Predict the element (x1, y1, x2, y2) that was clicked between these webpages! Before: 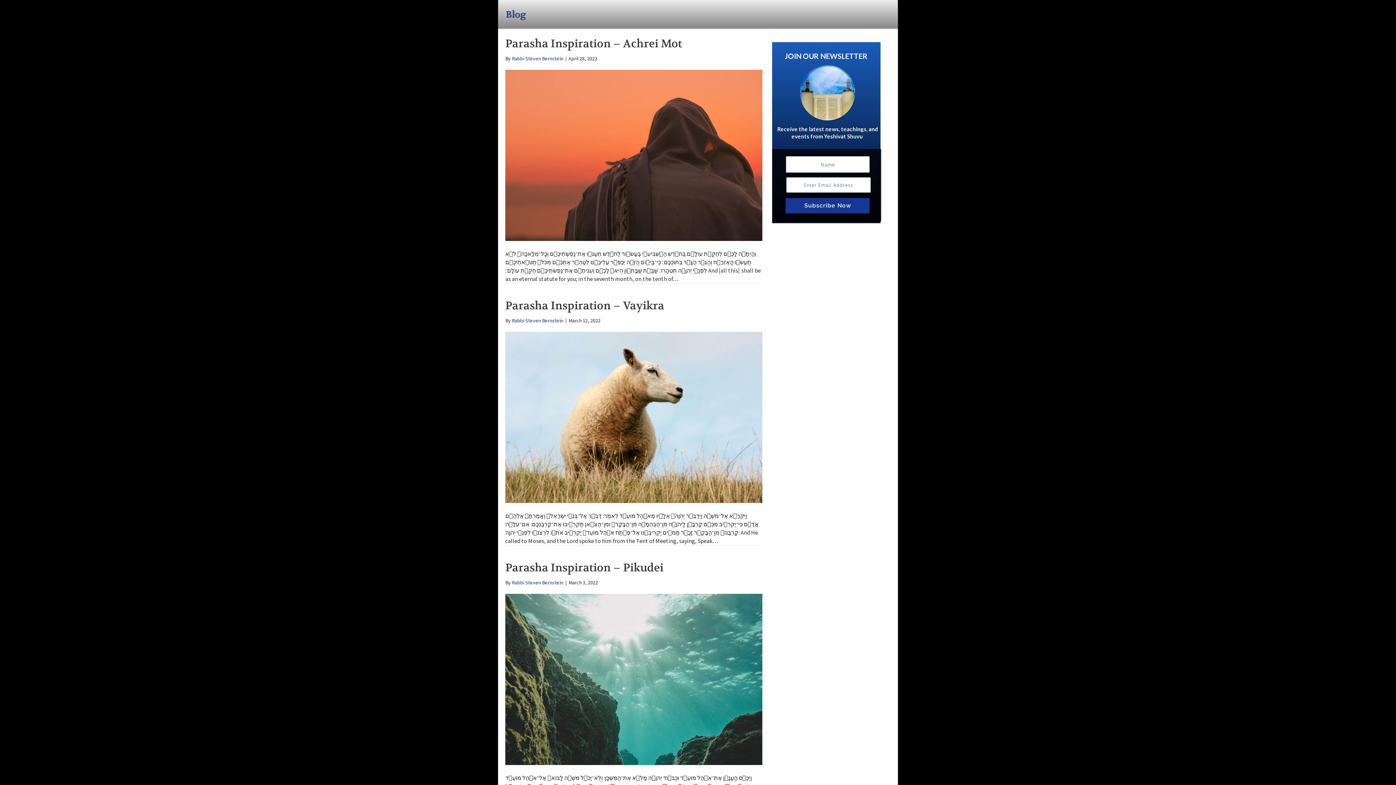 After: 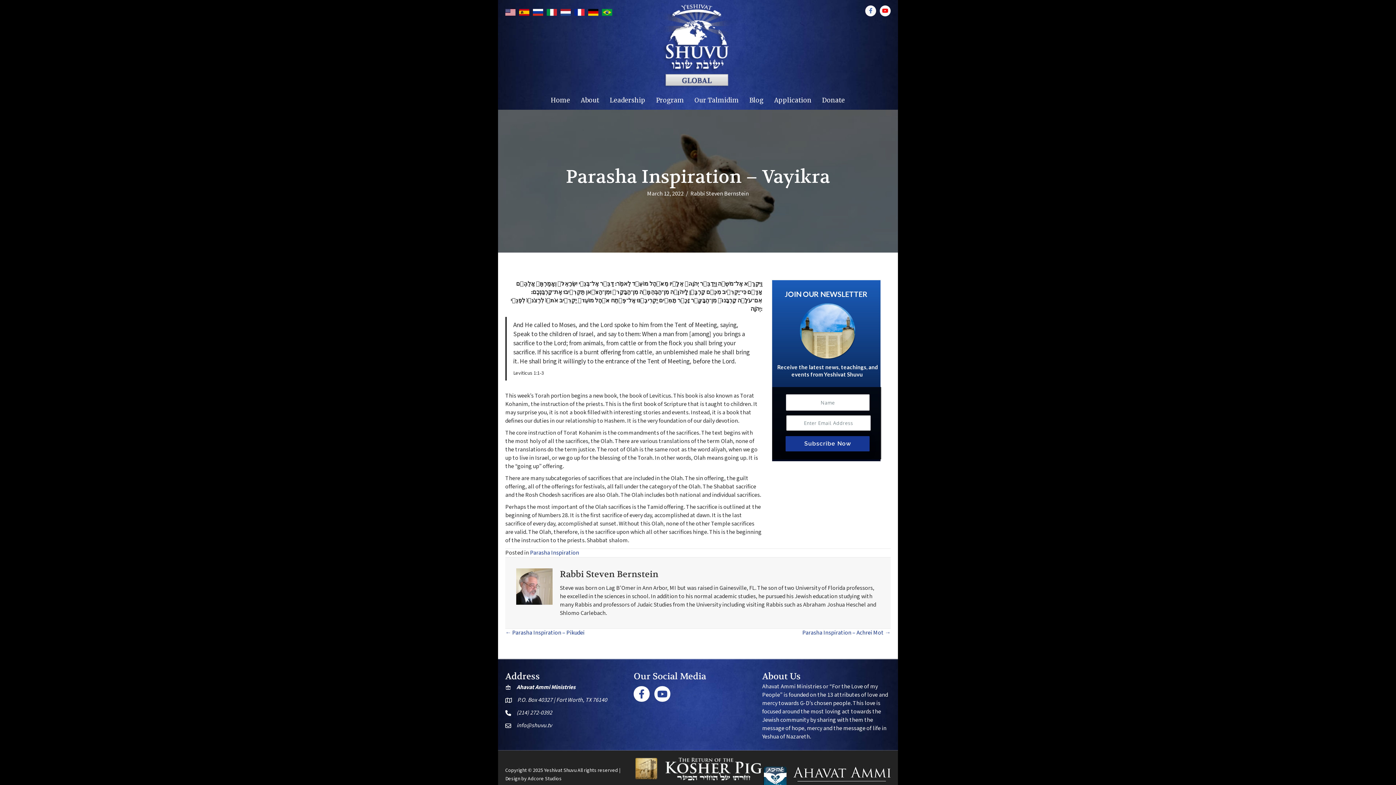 Action: bbox: (505, 413, 762, 421)